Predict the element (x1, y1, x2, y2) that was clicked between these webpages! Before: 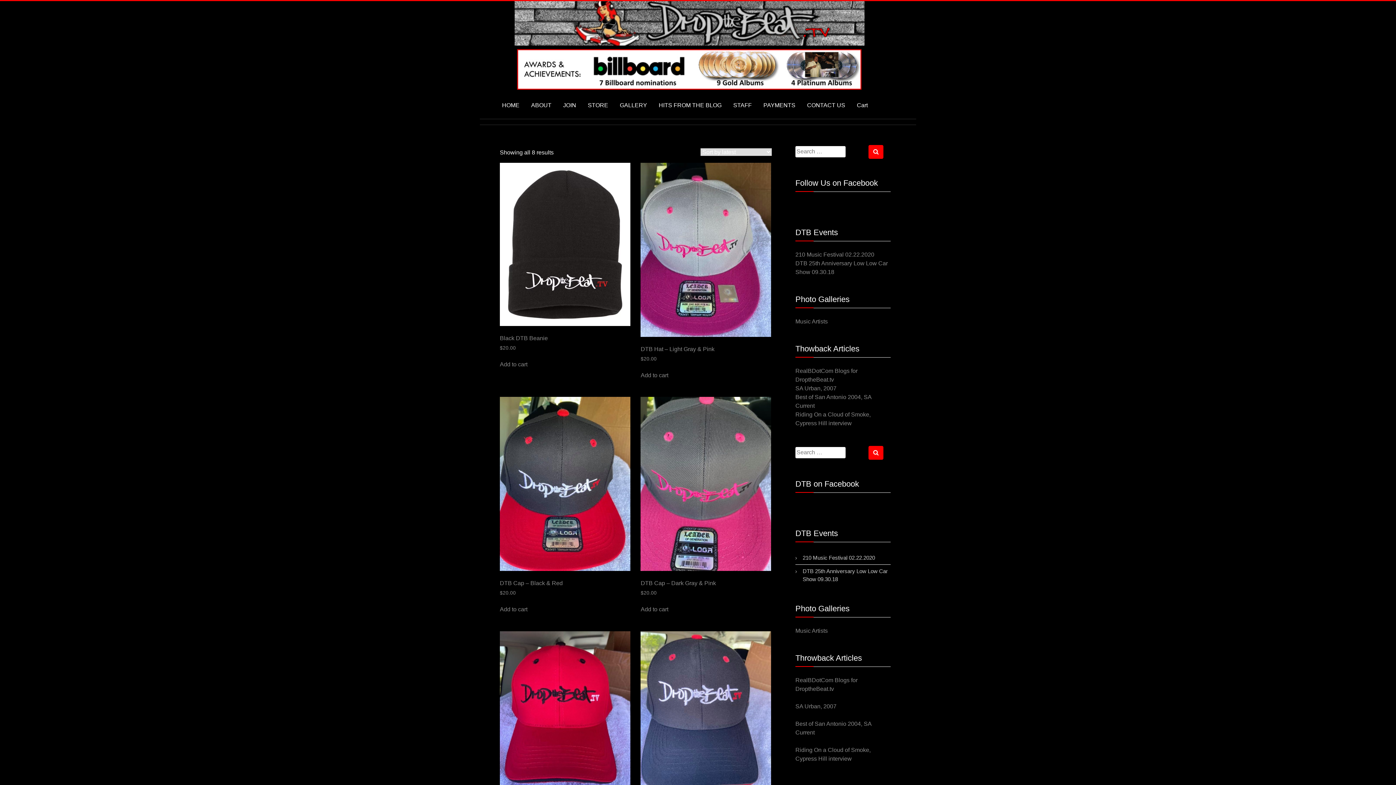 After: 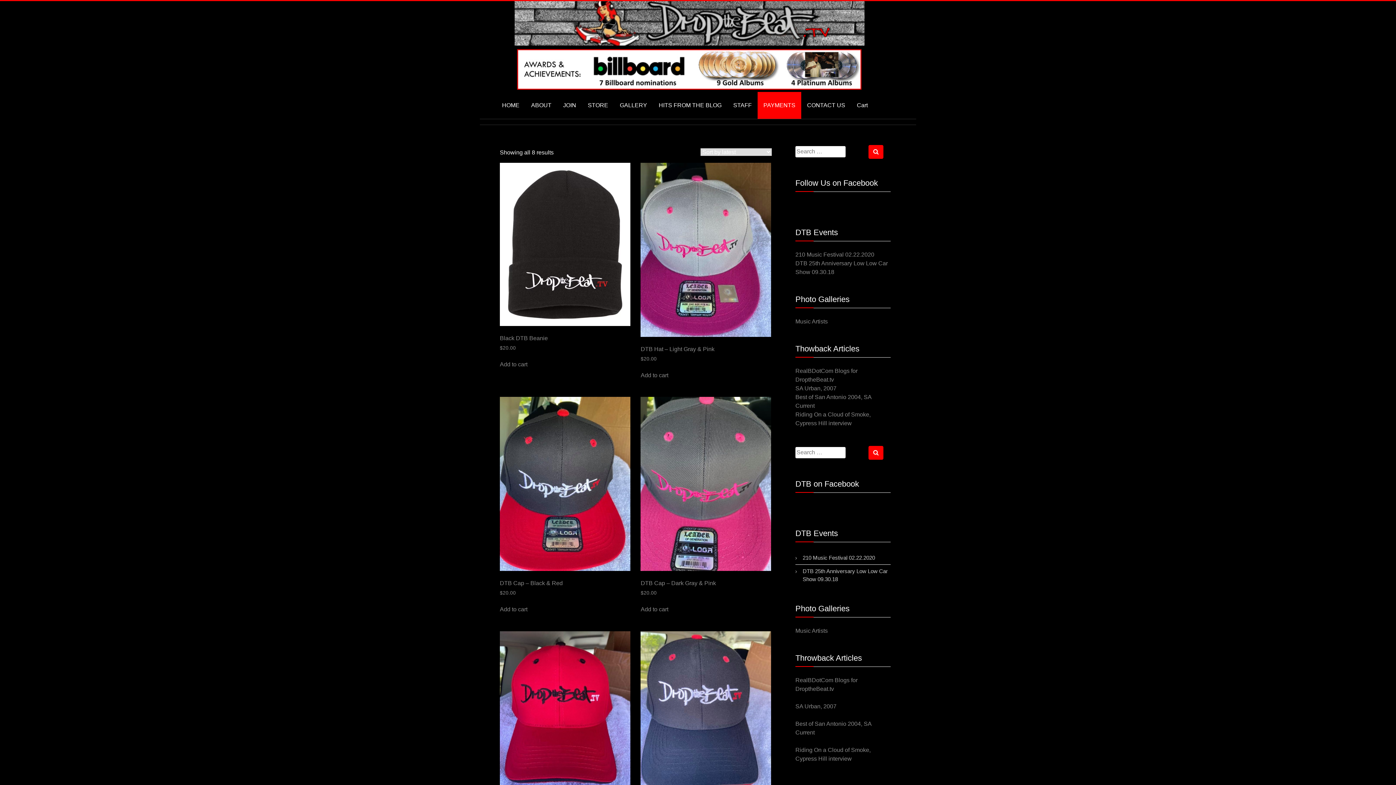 Action: label: PAYMENTS bbox: (757, 92, 801, 118)